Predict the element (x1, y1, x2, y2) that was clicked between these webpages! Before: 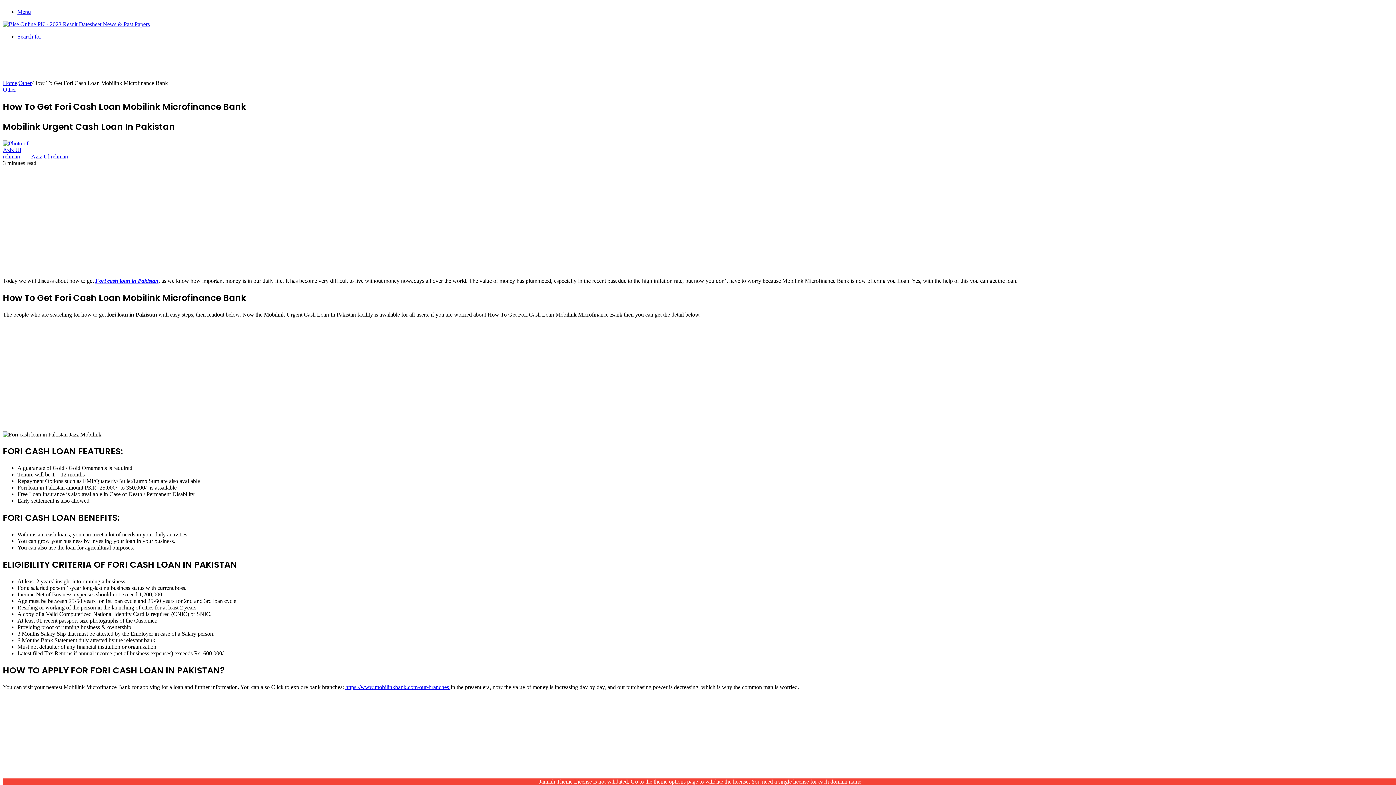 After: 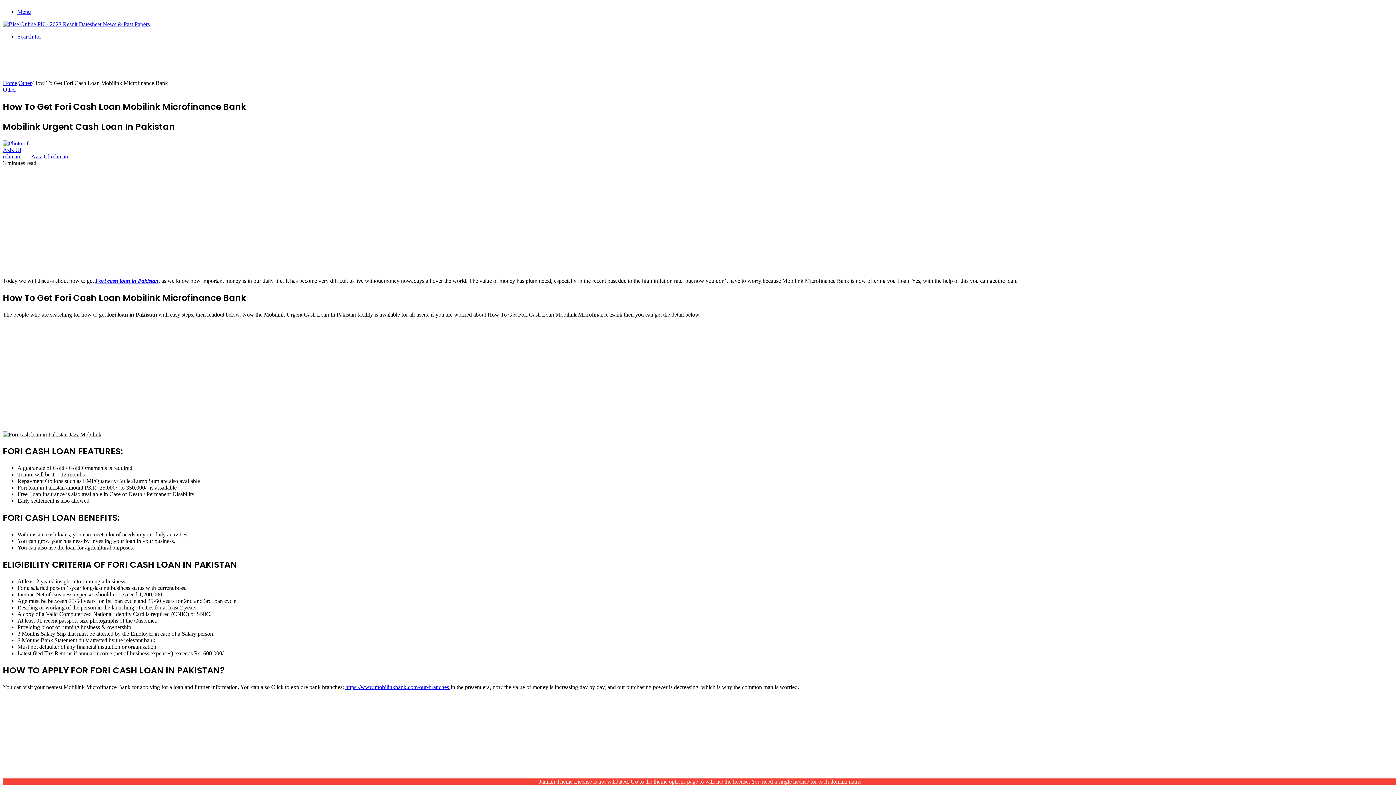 Action: bbox: (345, 684, 450, 690) label: https://www.mobilinkbank.com/our-branches 